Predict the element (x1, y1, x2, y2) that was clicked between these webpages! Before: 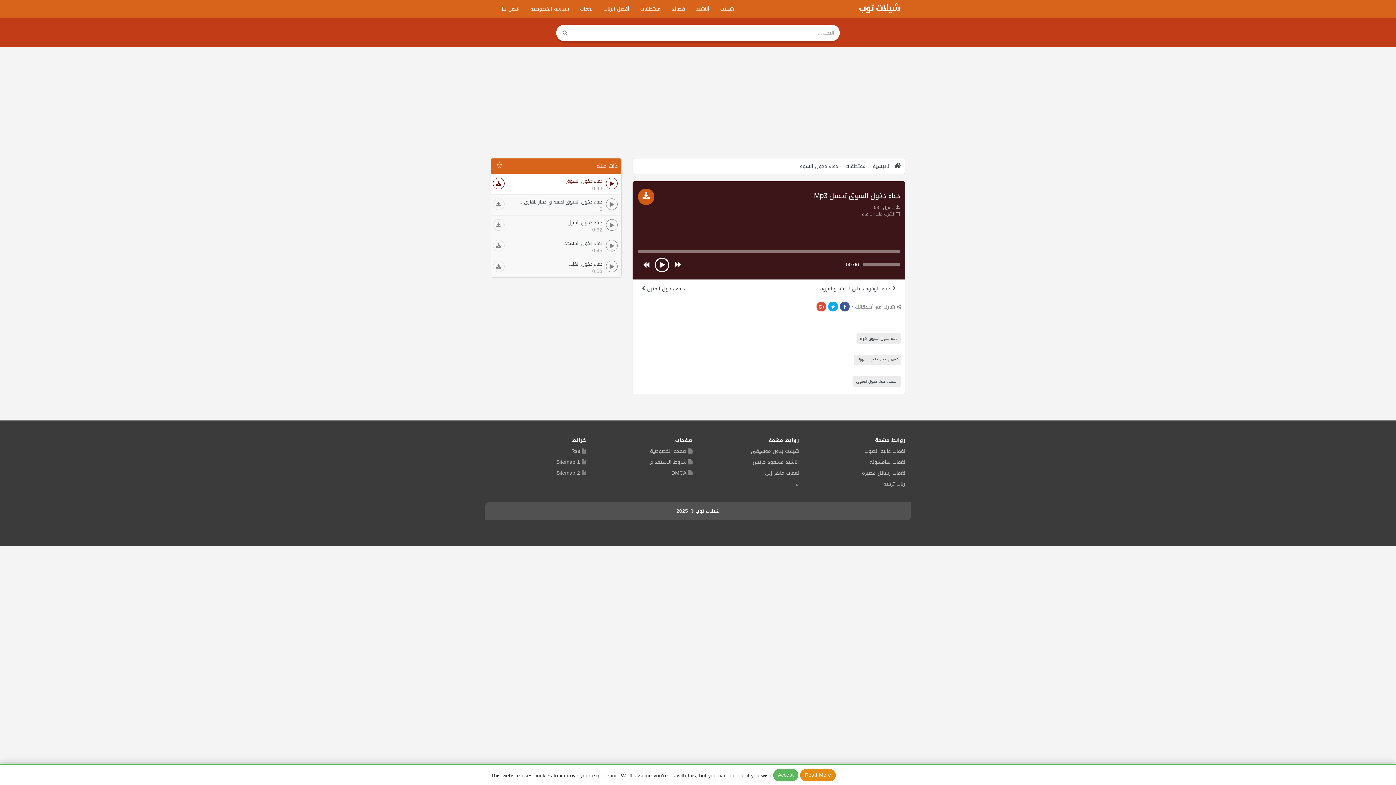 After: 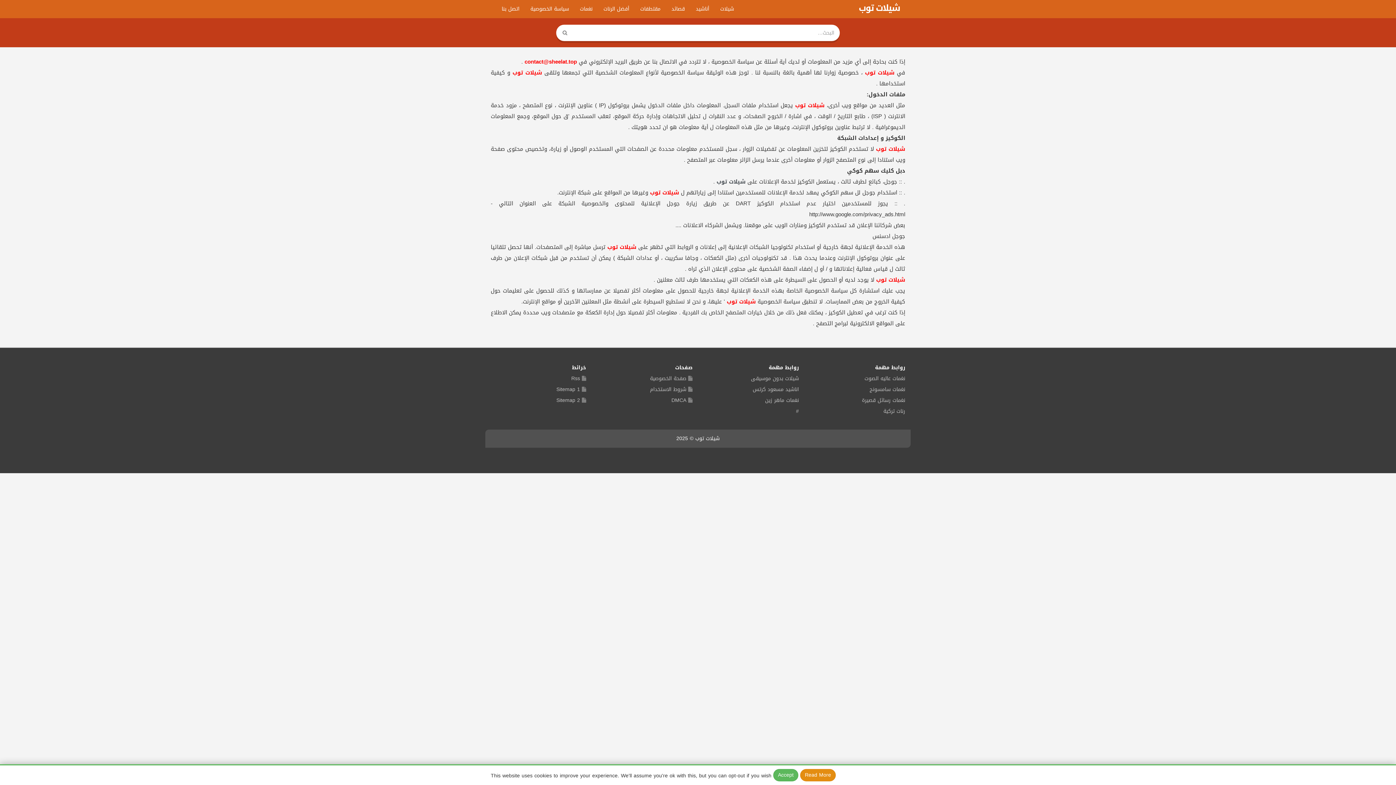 Action: label: سياسة الخصوصية bbox: (525, 0, 574, 18)